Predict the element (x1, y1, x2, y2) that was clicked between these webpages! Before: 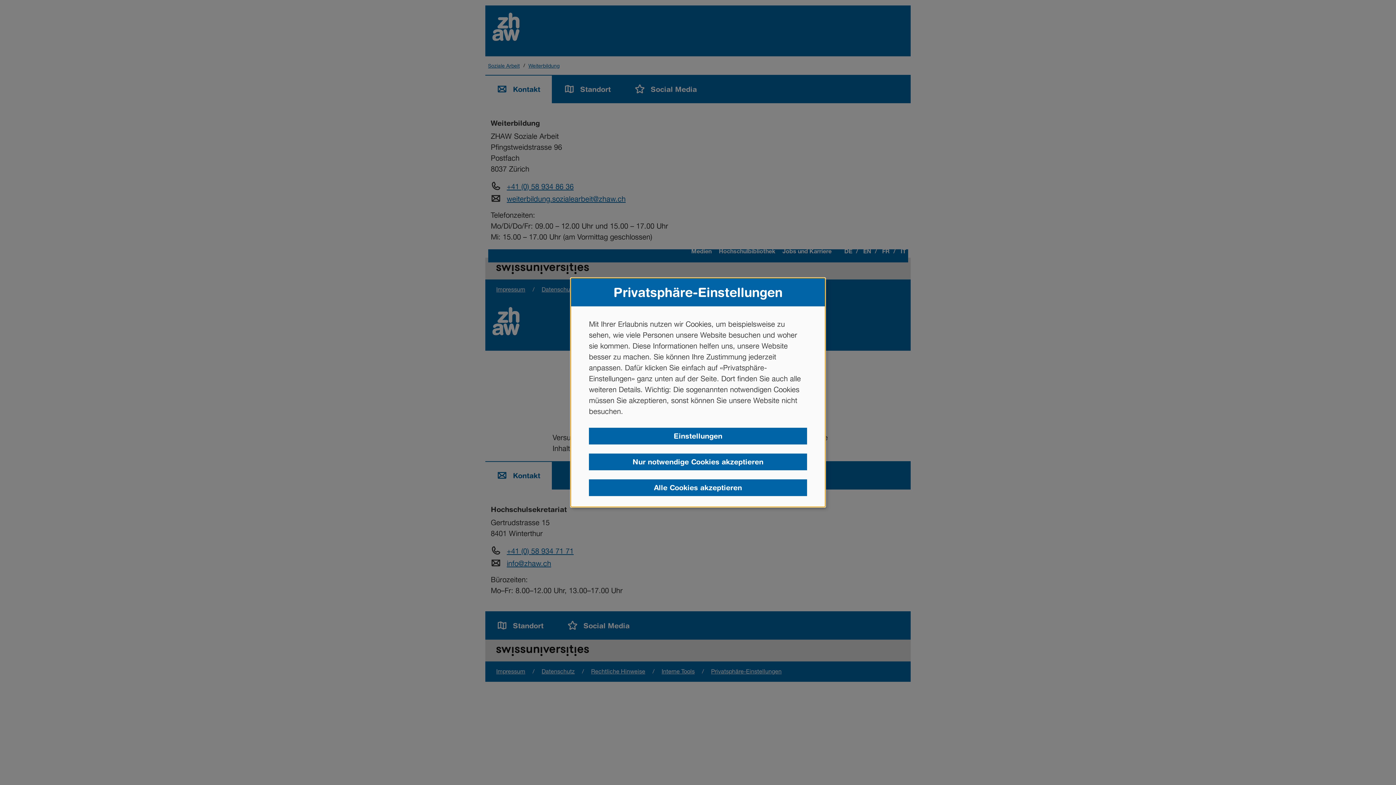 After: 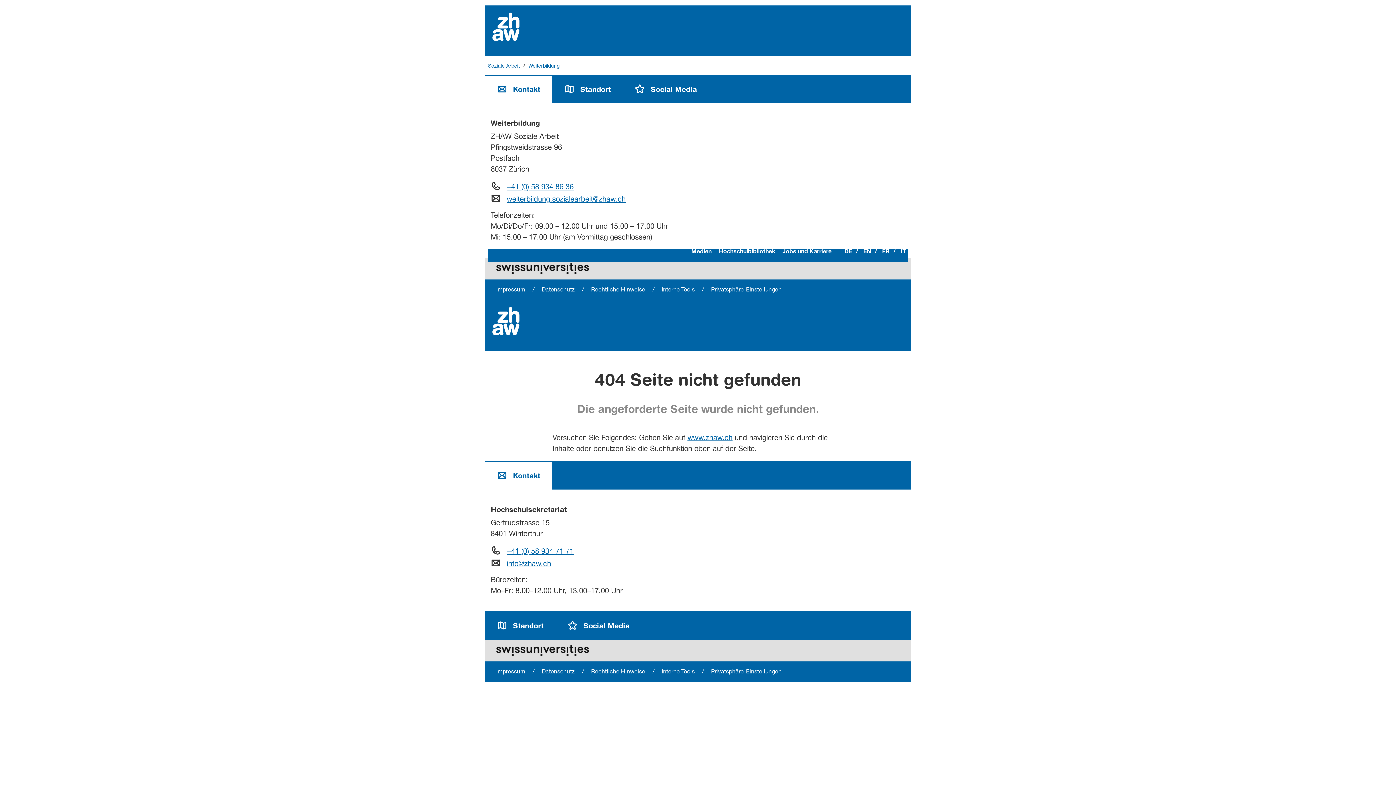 Action: bbox: (589, 453, 807, 470) label: Nur notwendige Cookies akzeptieren